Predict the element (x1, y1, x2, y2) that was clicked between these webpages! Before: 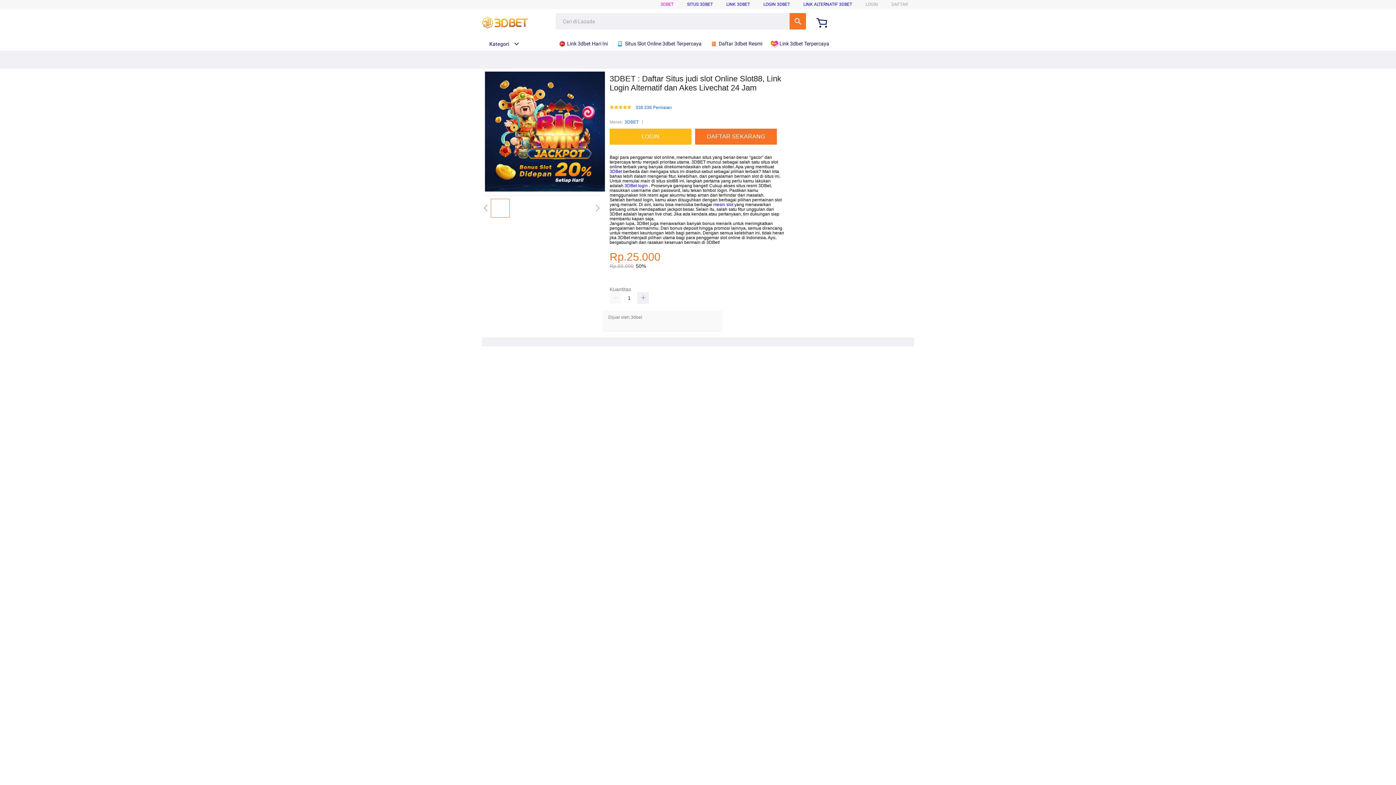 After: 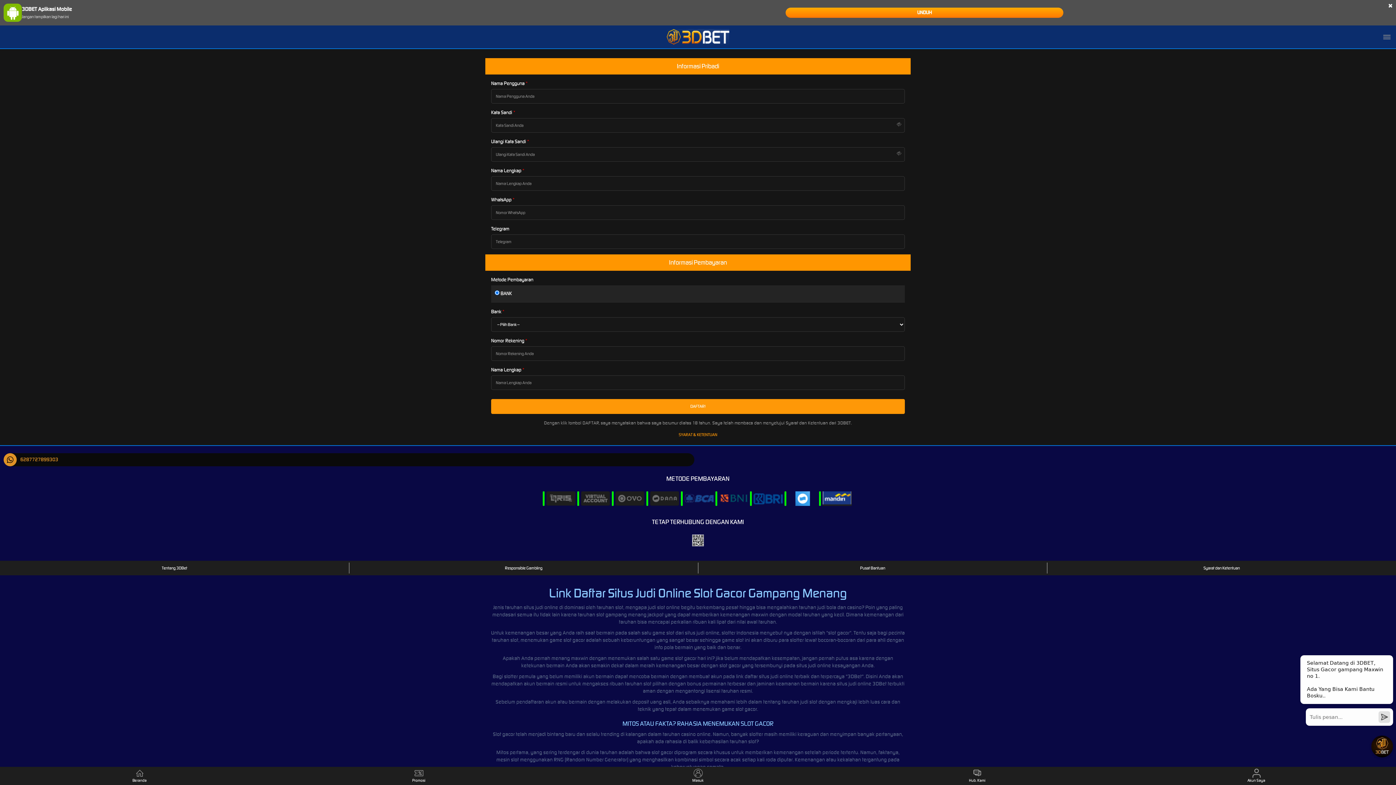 Action: bbox: (891, 1, 908, 6) label: DAFTAR